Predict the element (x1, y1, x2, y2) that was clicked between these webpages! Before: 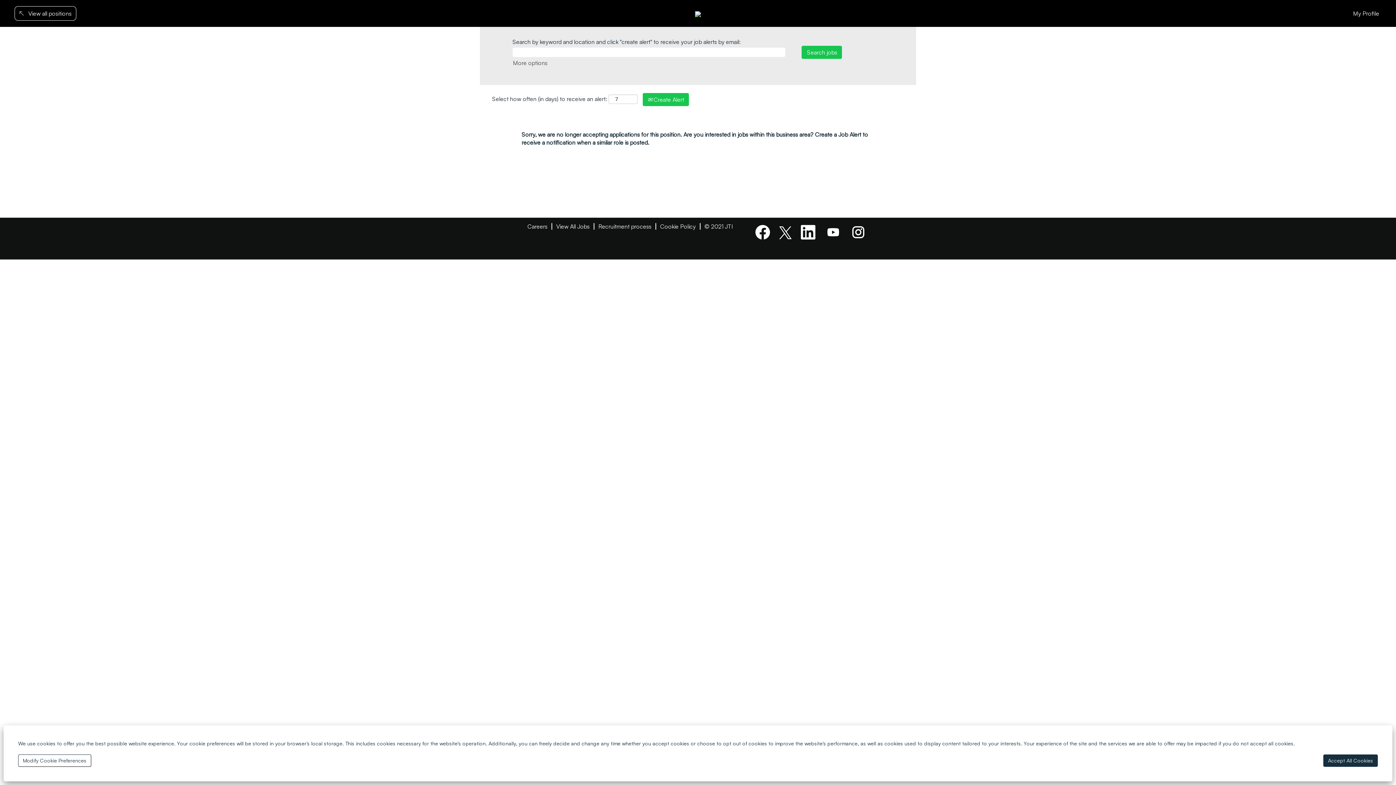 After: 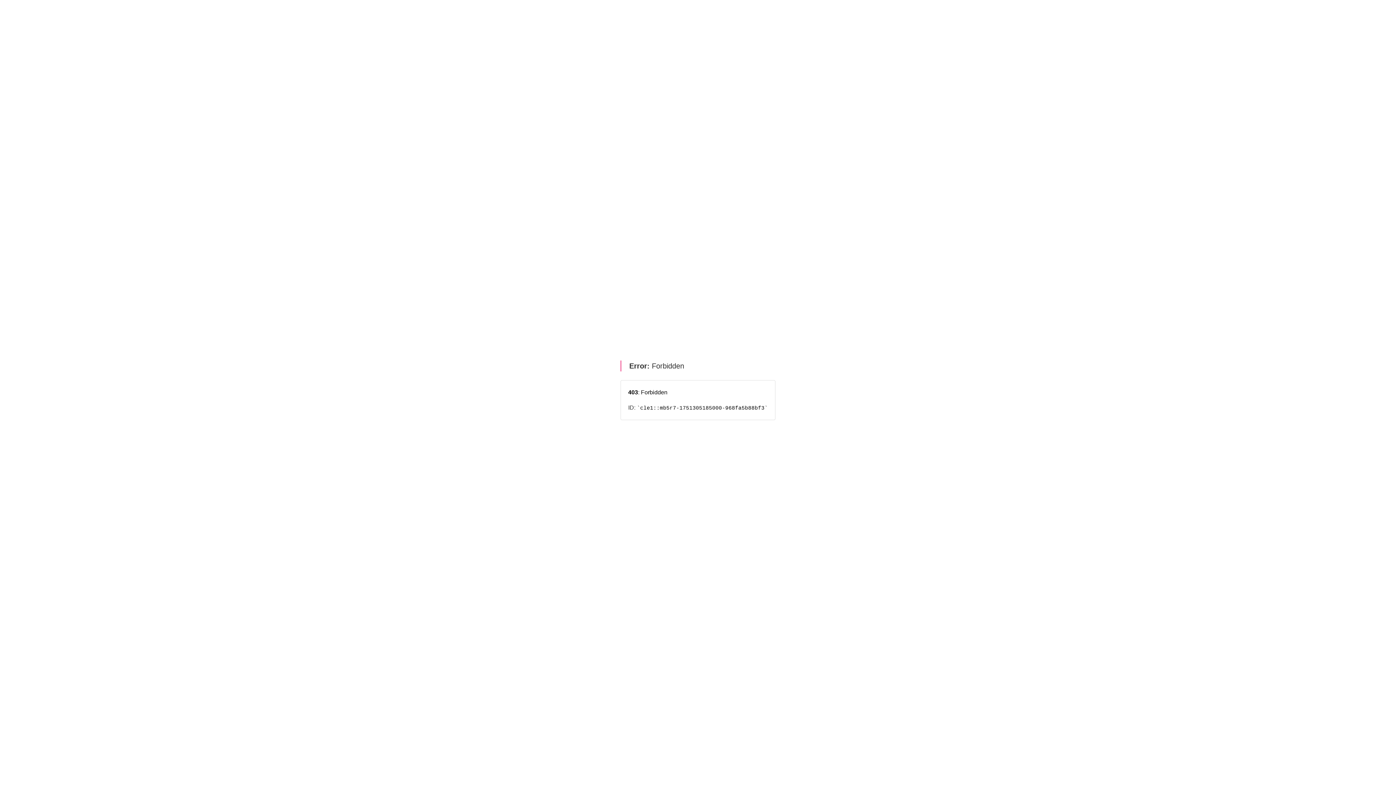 Action: bbox: (0, 6, 279, 33)